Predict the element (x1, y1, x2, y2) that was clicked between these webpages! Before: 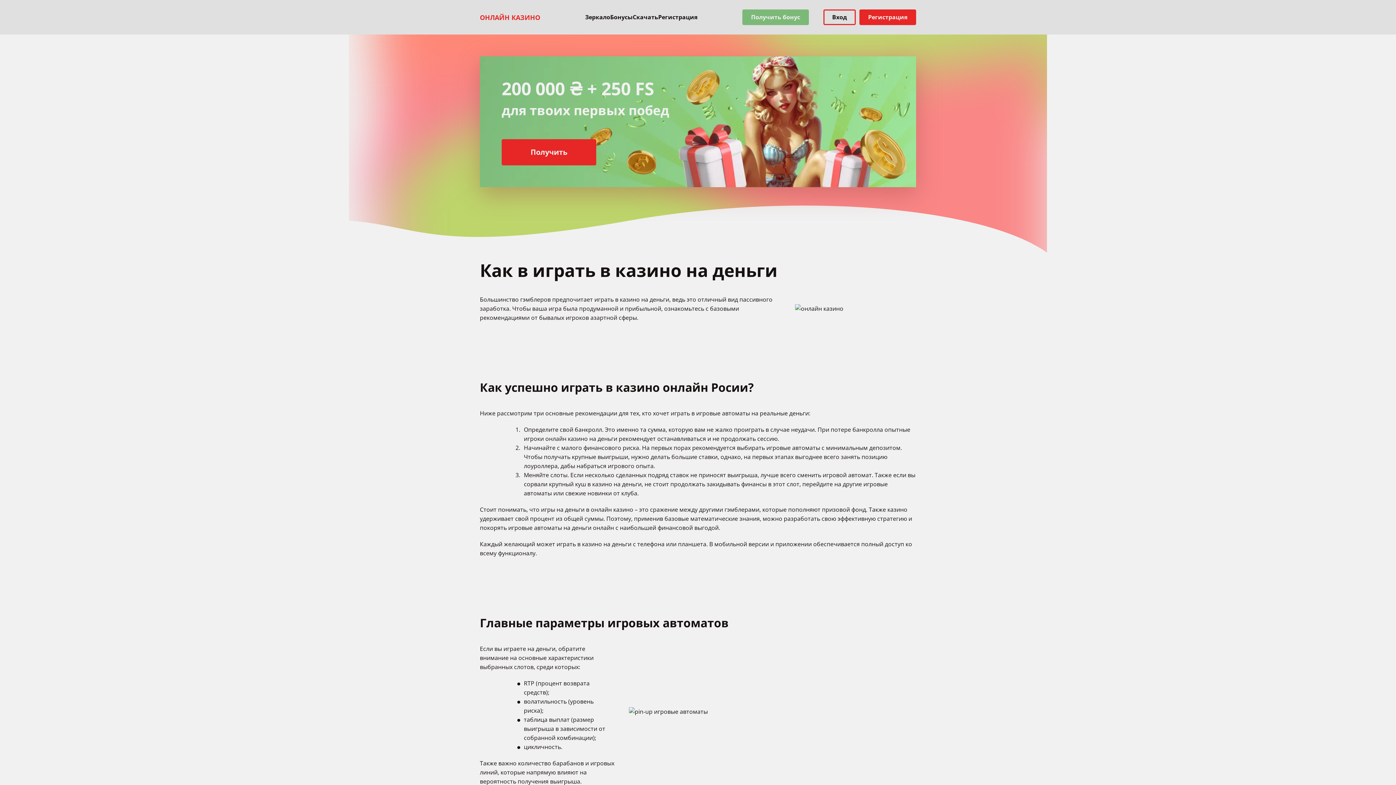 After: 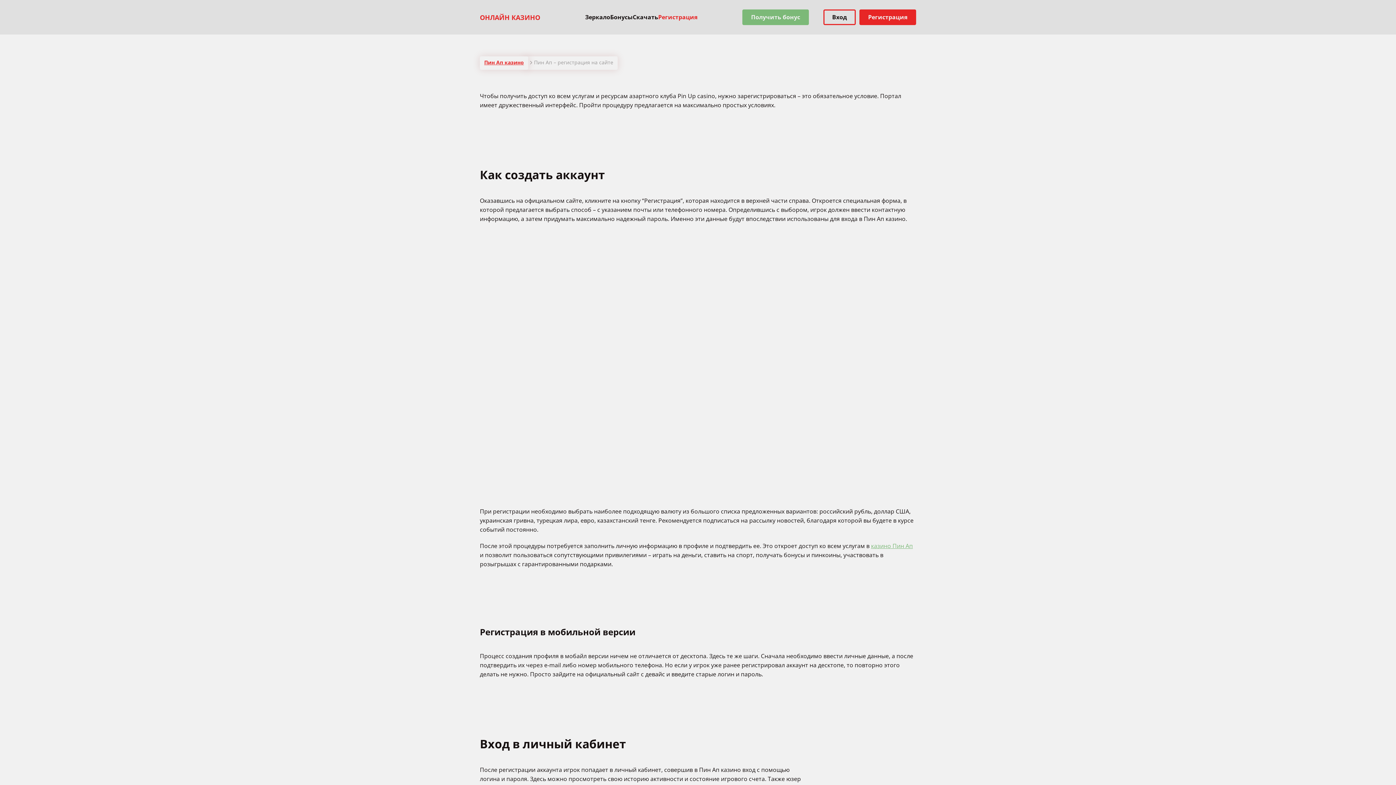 Action: label: Регистрация bbox: (658, 13, 697, 21)